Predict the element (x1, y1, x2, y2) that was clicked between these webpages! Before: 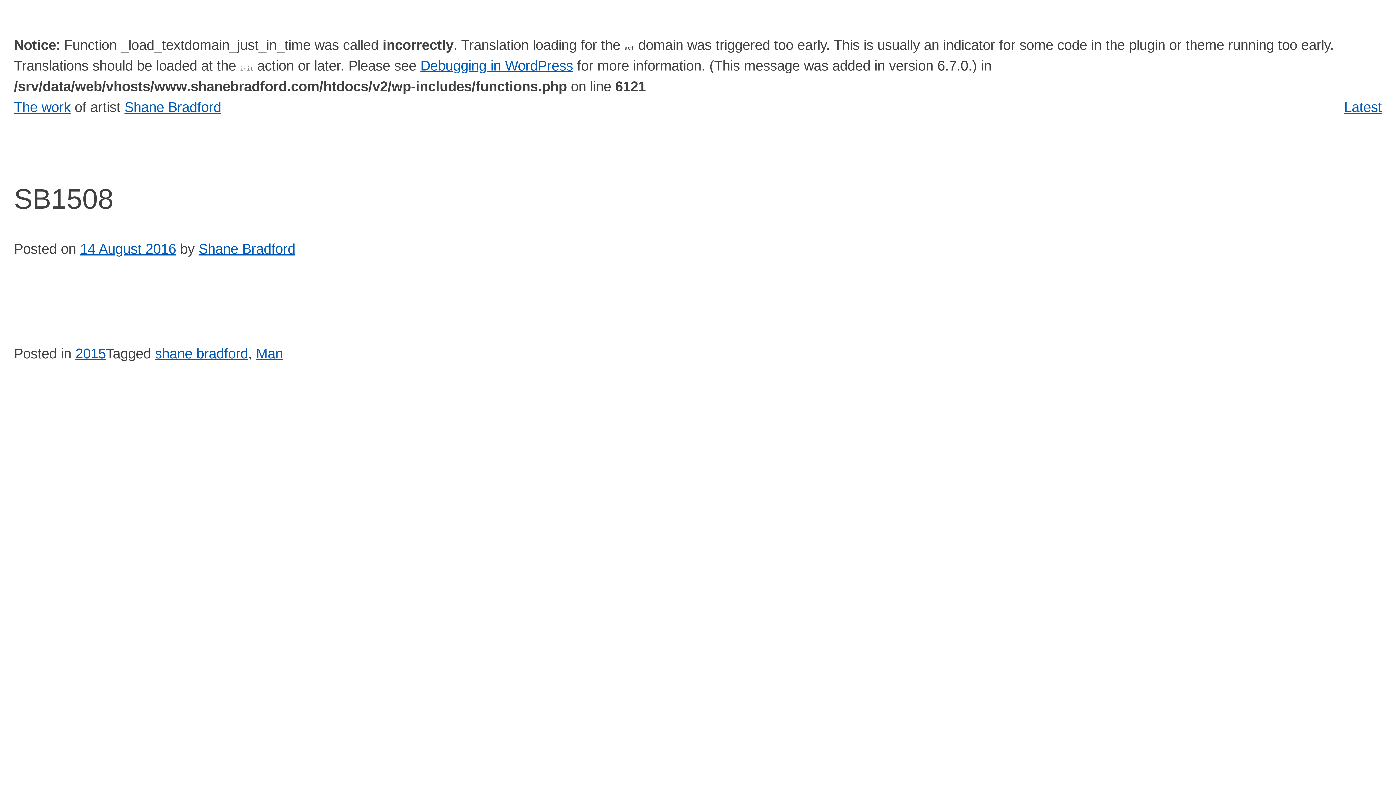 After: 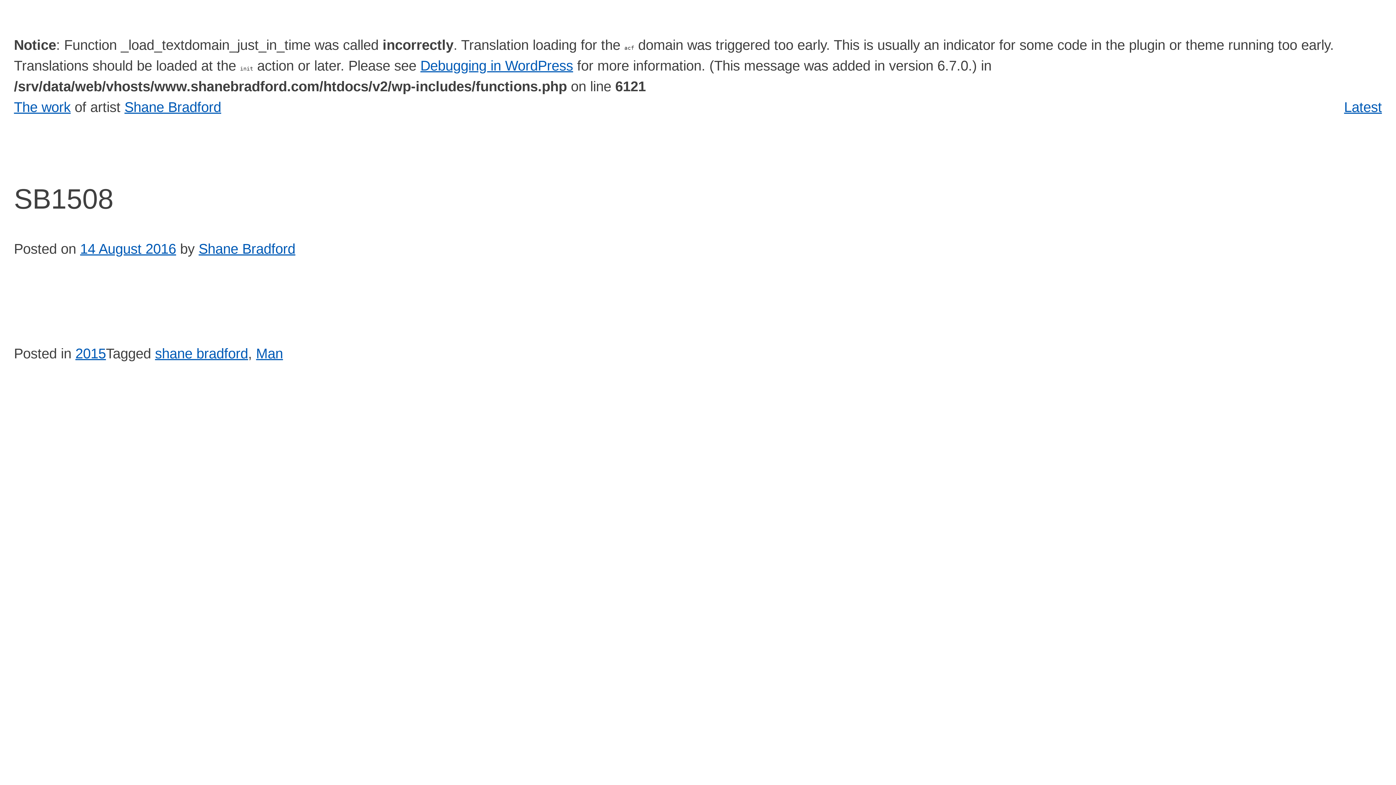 Action: bbox: (80, 241, 176, 256) label: 14 August 2016